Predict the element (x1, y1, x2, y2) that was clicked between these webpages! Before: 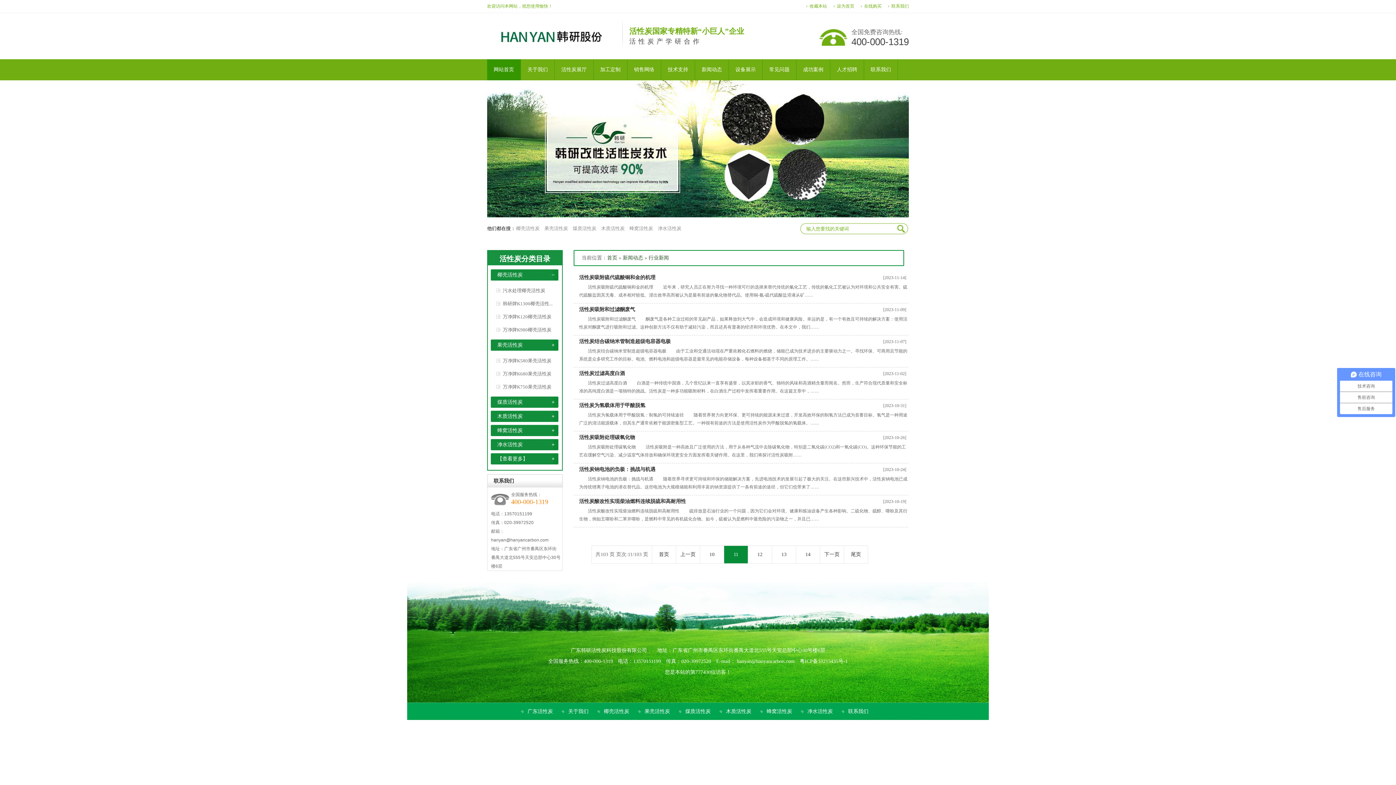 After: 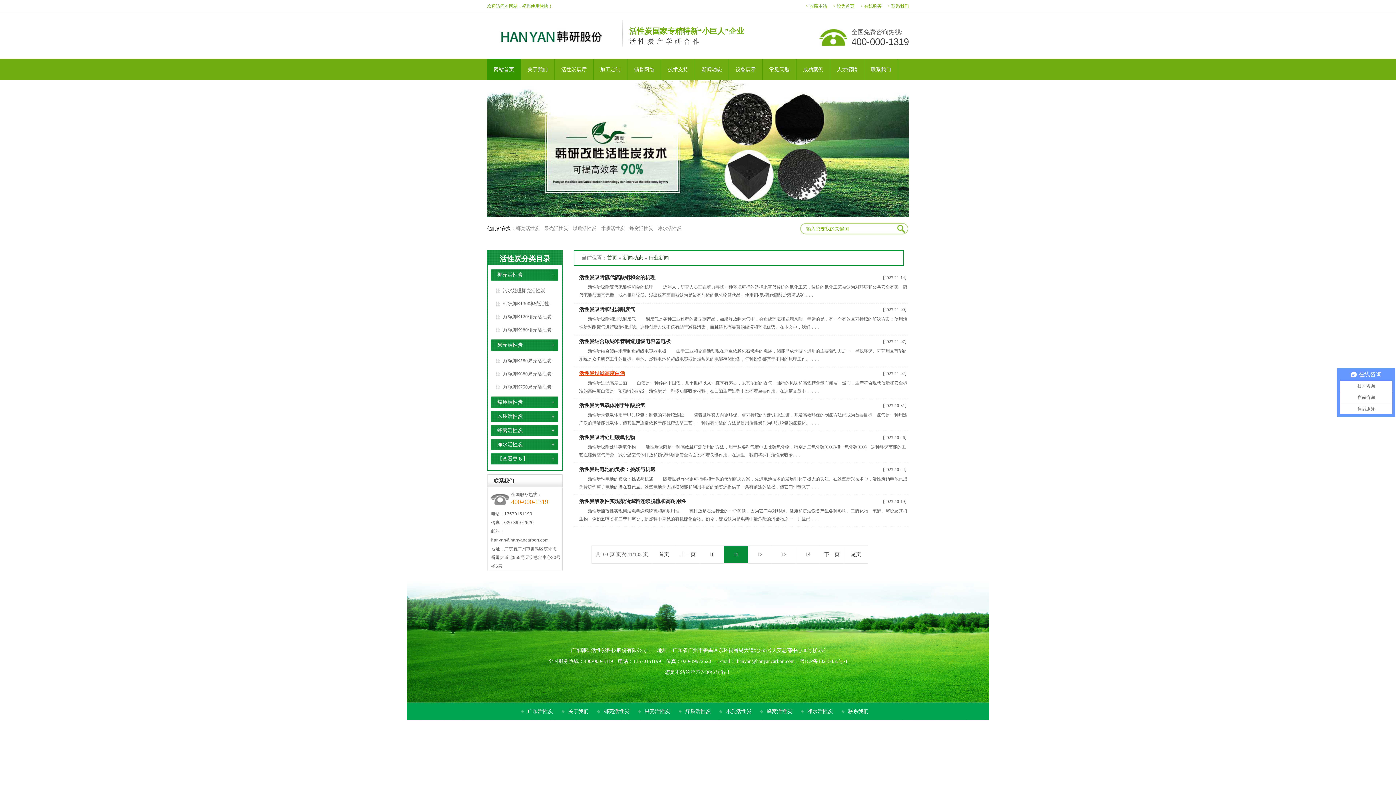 Action: label: 活性炭过滤高度白酒 bbox: (575, 370, 625, 376)